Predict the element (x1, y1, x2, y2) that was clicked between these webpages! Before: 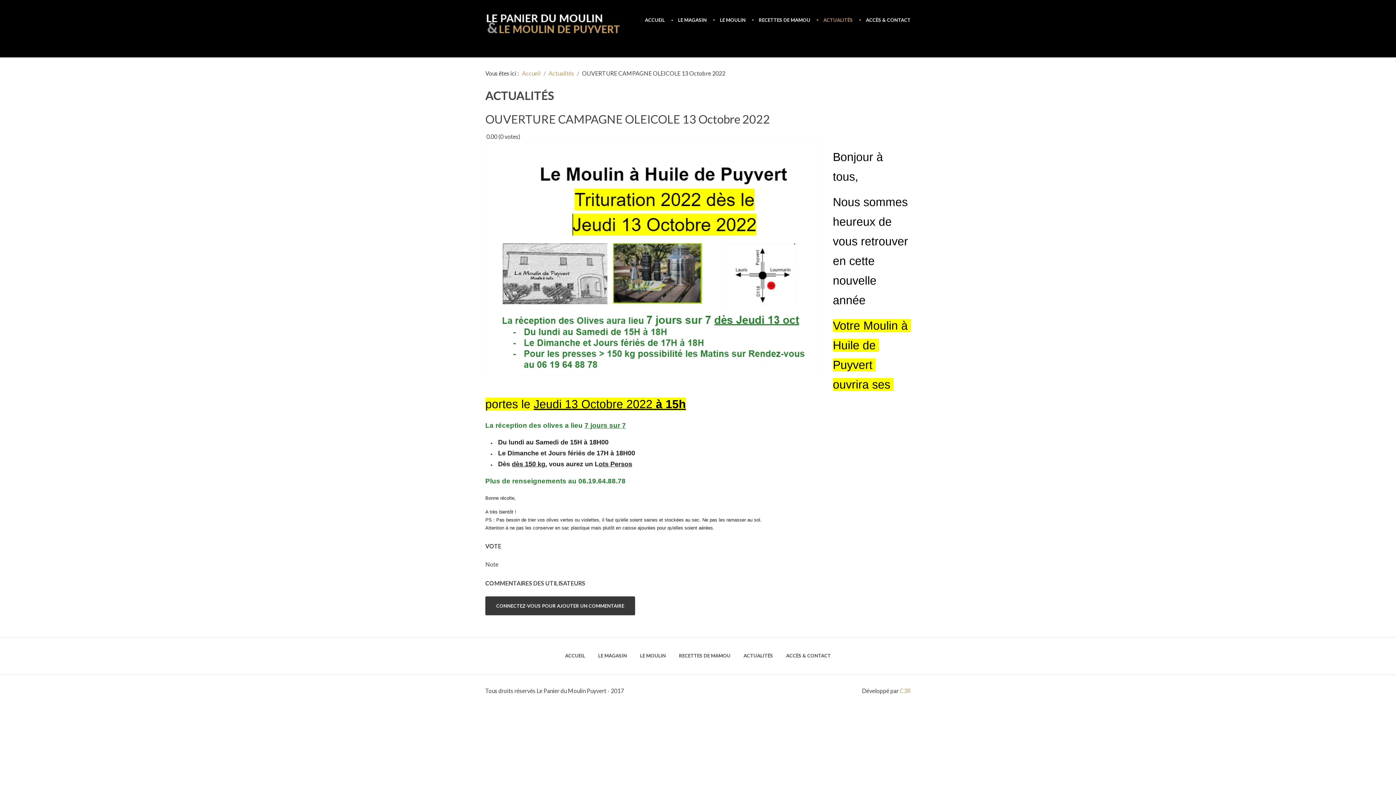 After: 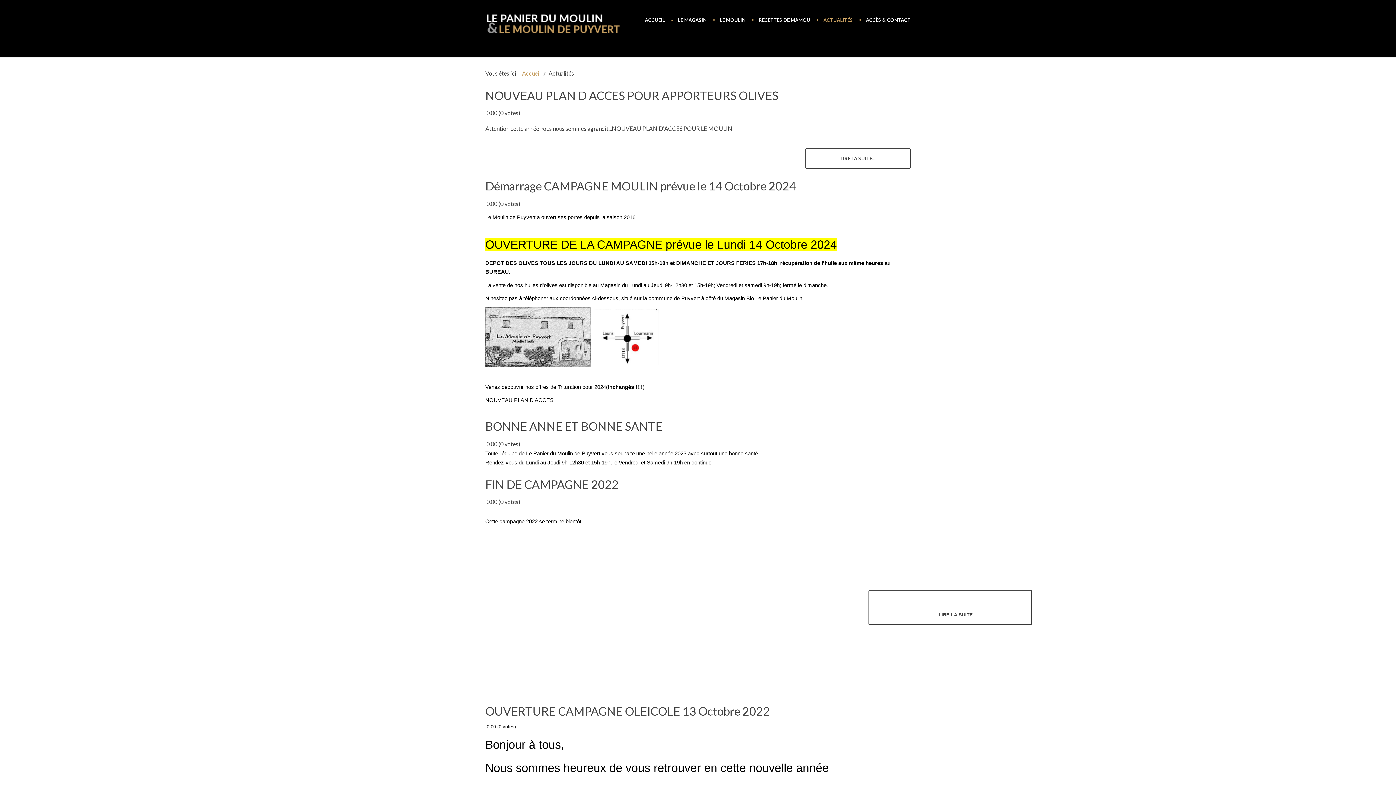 Action: bbox: (548, 69, 574, 76) label: Actualités